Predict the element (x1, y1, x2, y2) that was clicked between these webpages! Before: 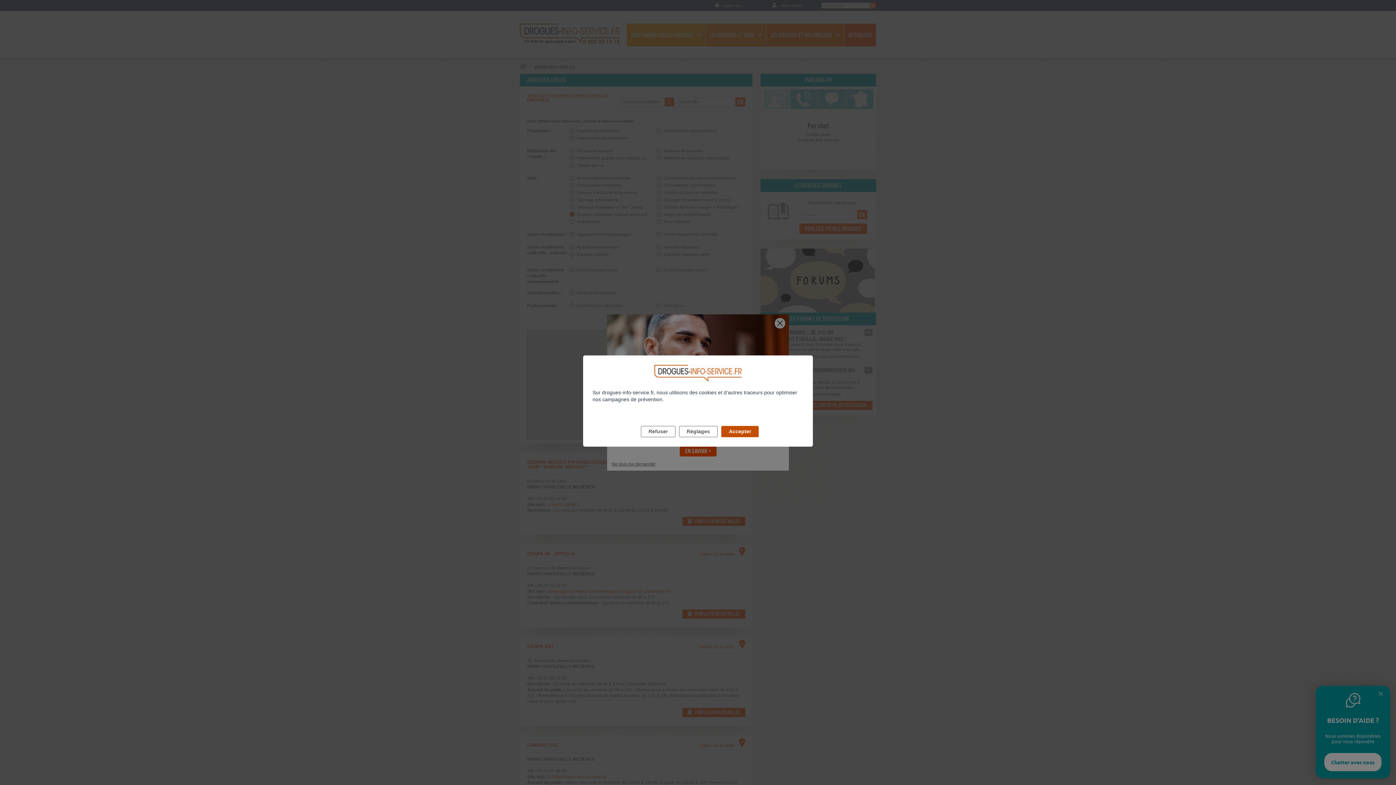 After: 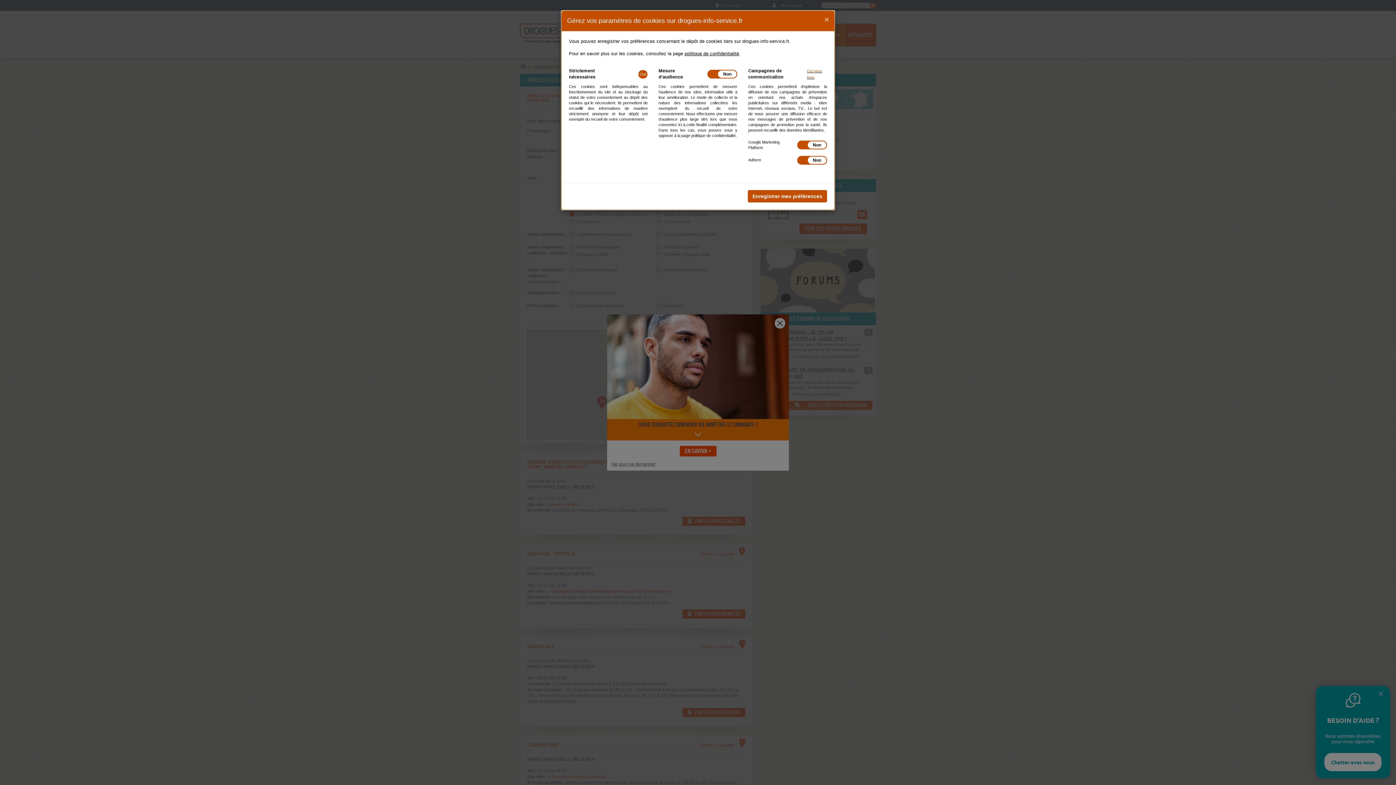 Action: label: Réglages bbox: (679, 426, 717, 437)